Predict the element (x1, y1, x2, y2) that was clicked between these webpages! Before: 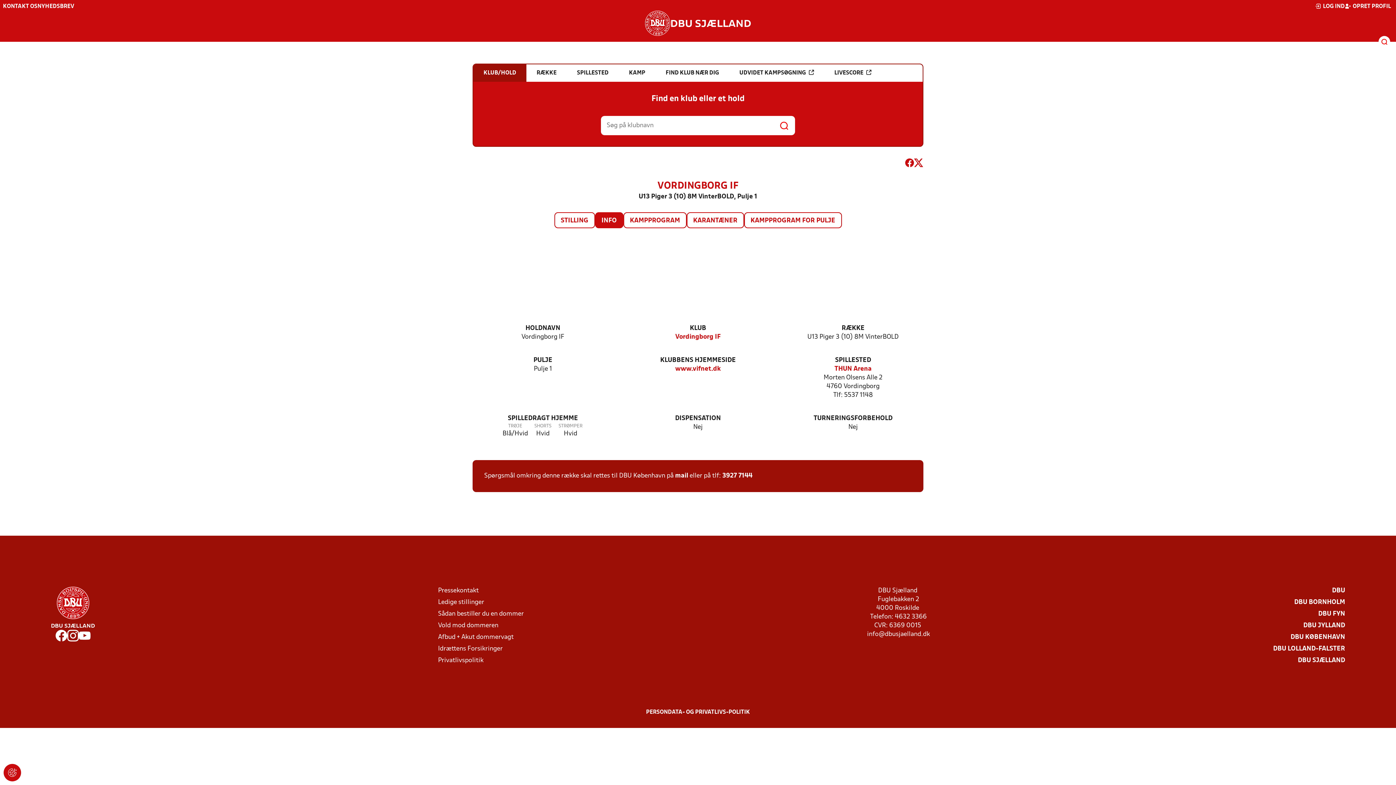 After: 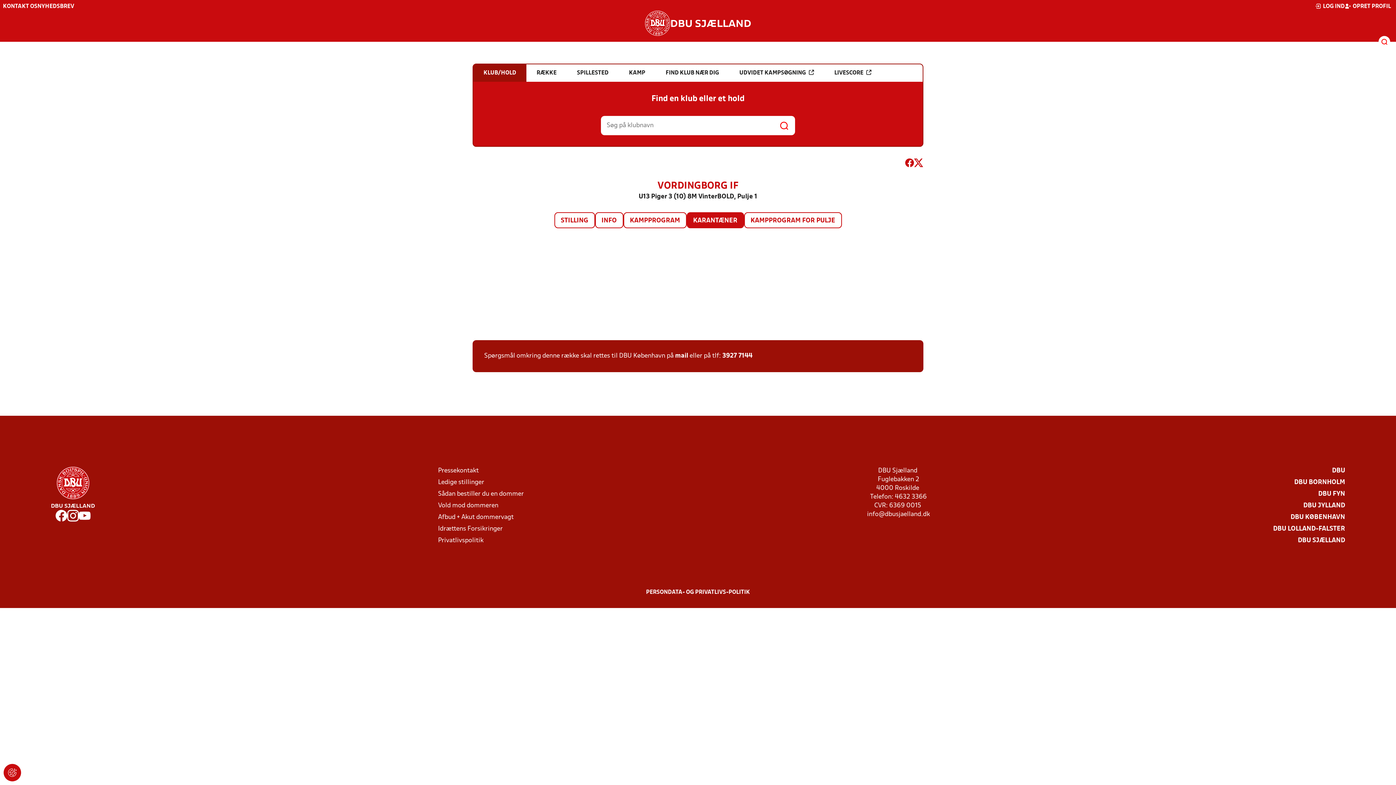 Action: bbox: (687, 213, 743, 227) label: KARANTÆNER